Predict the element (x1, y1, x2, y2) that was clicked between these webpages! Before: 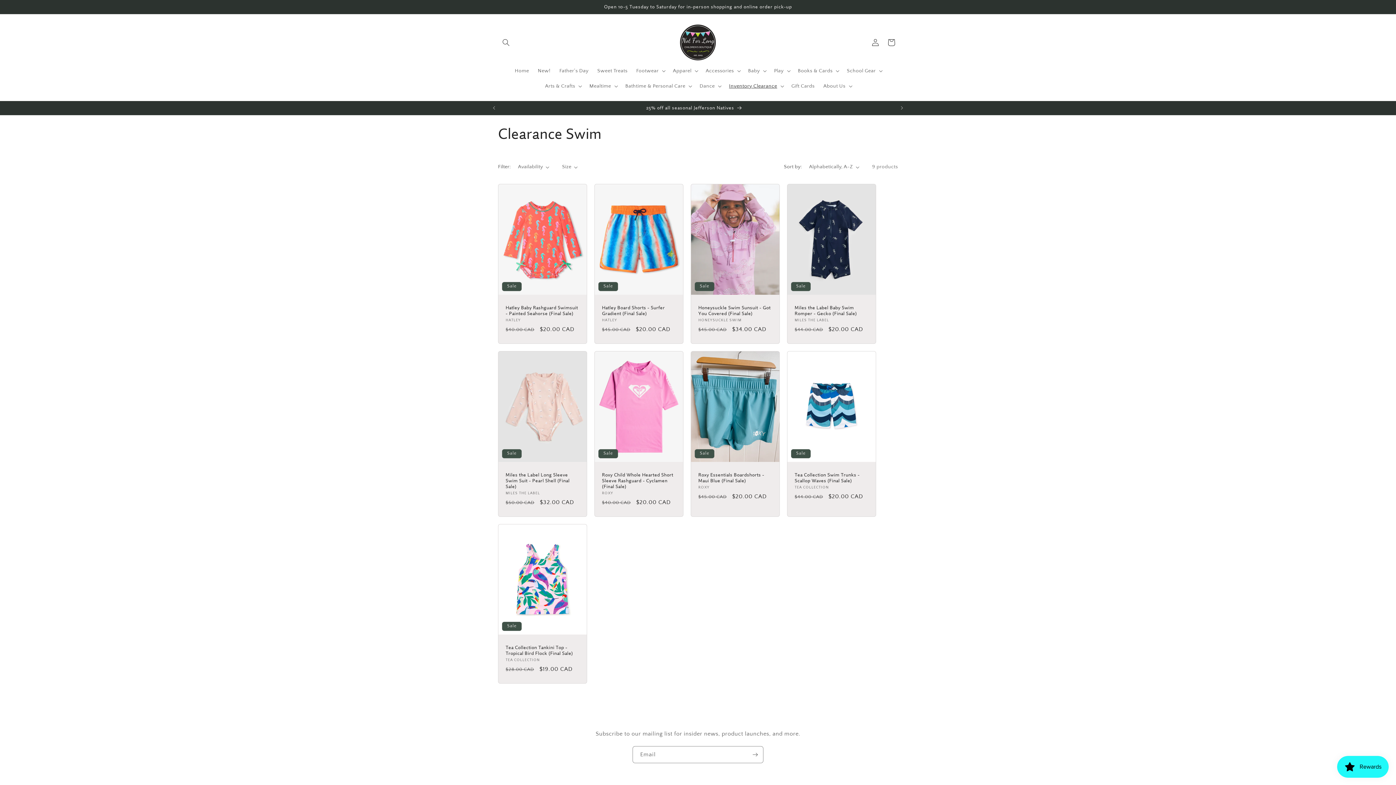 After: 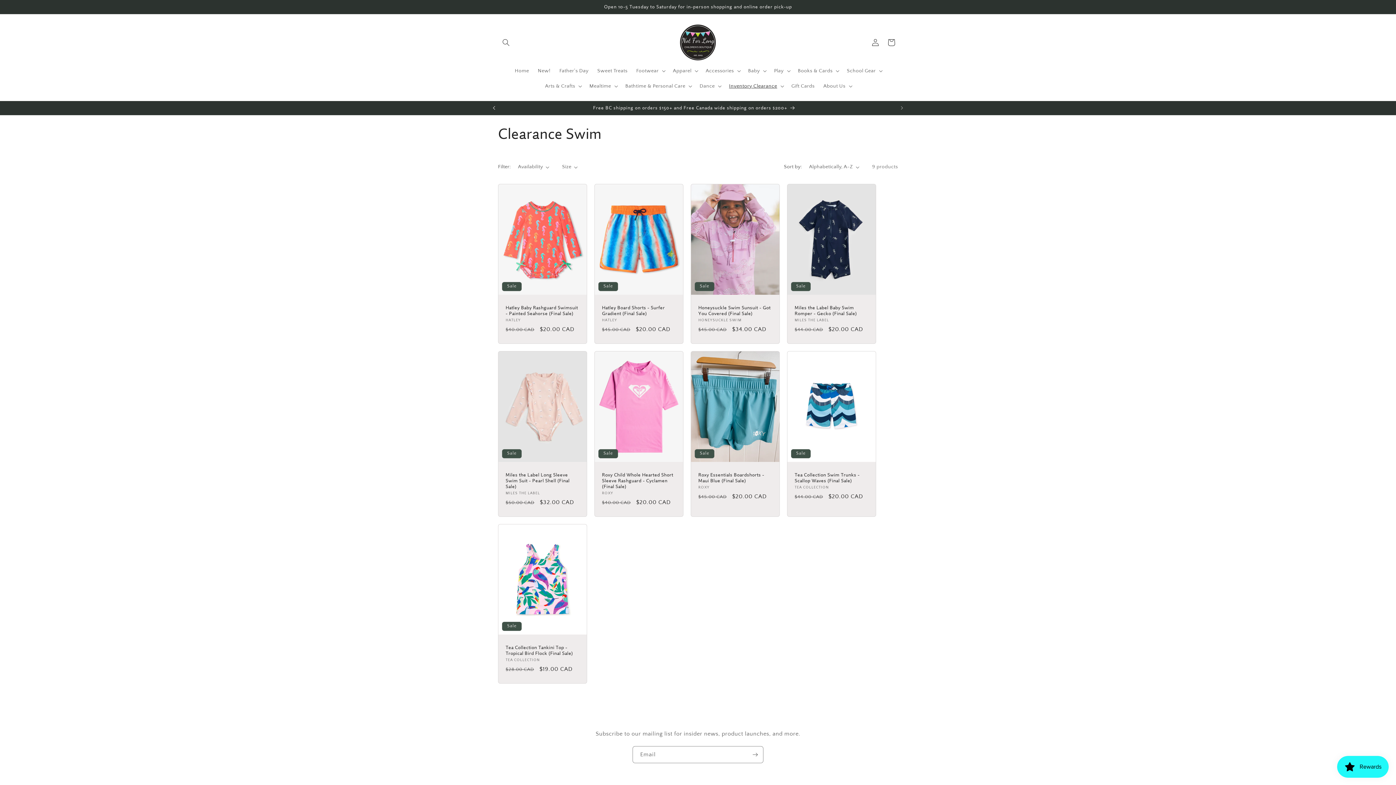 Action: label: Previous announcement bbox: (486, 101, 502, 114)